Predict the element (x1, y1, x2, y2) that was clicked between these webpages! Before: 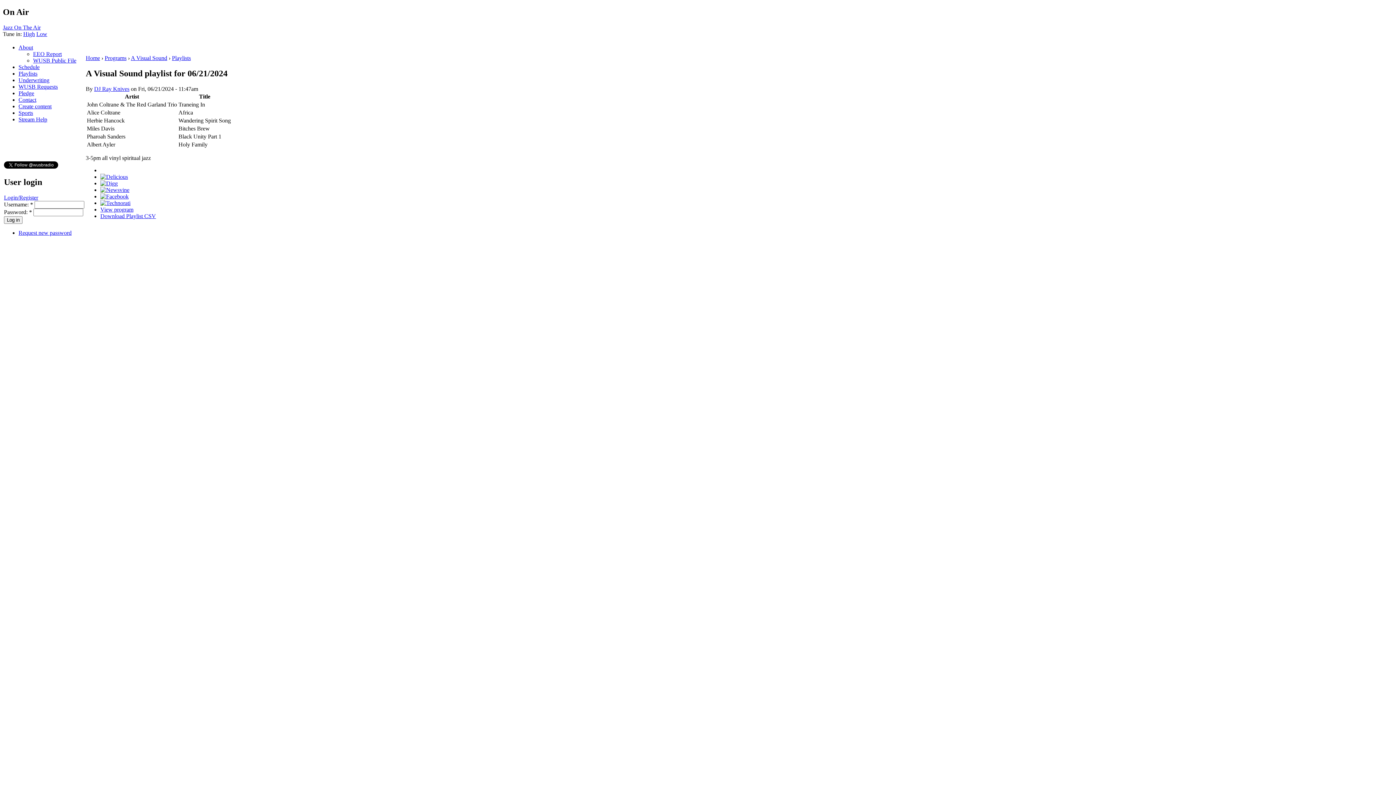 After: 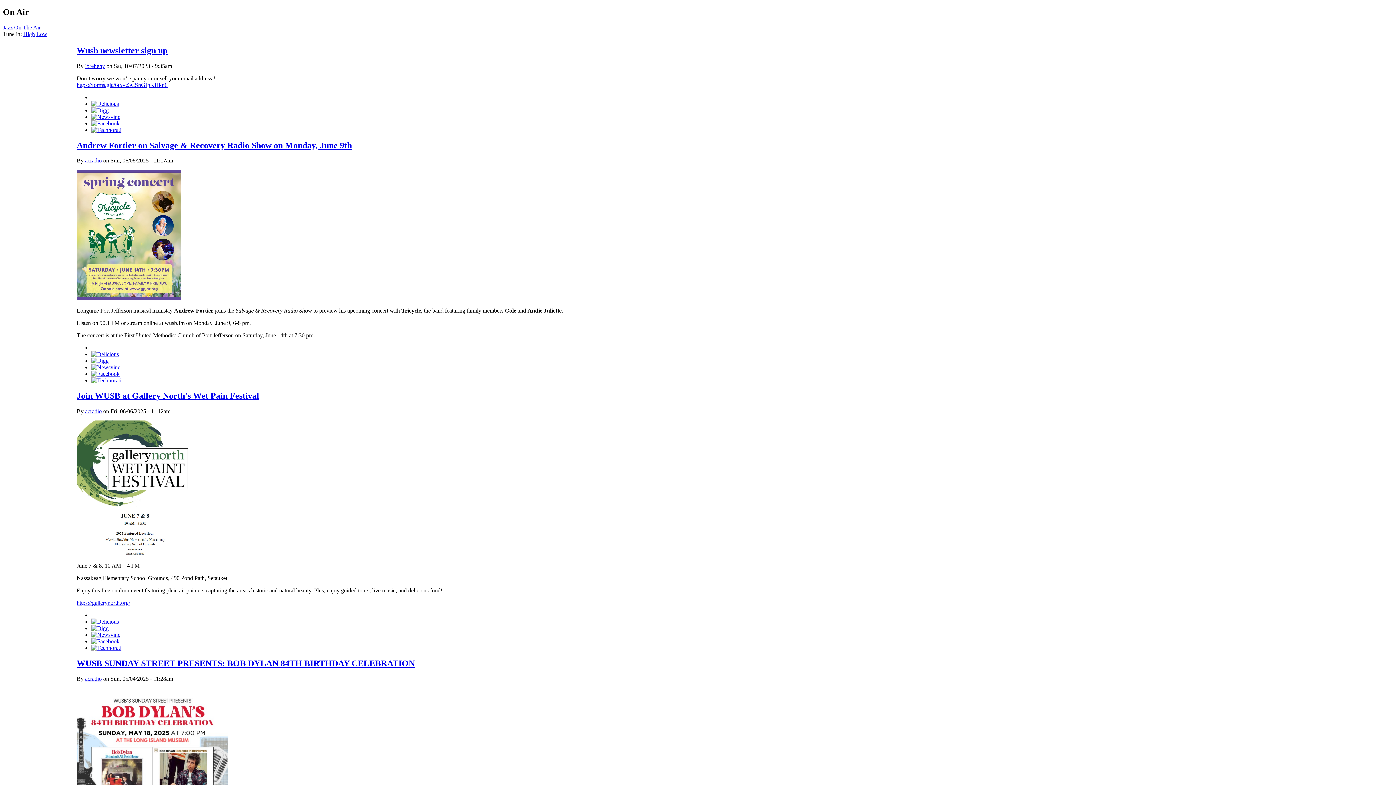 Action: bbox: (85, 54, 100, 61) label: Home